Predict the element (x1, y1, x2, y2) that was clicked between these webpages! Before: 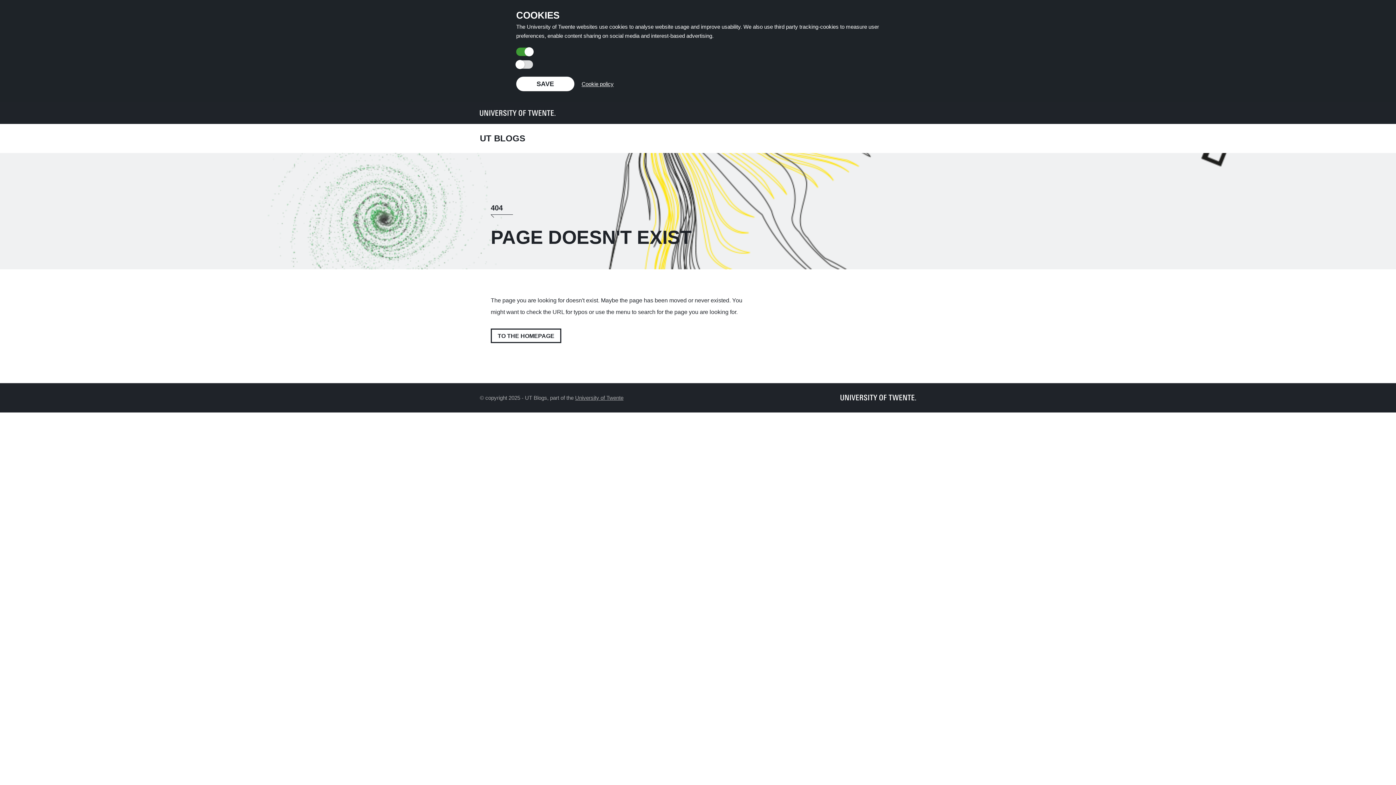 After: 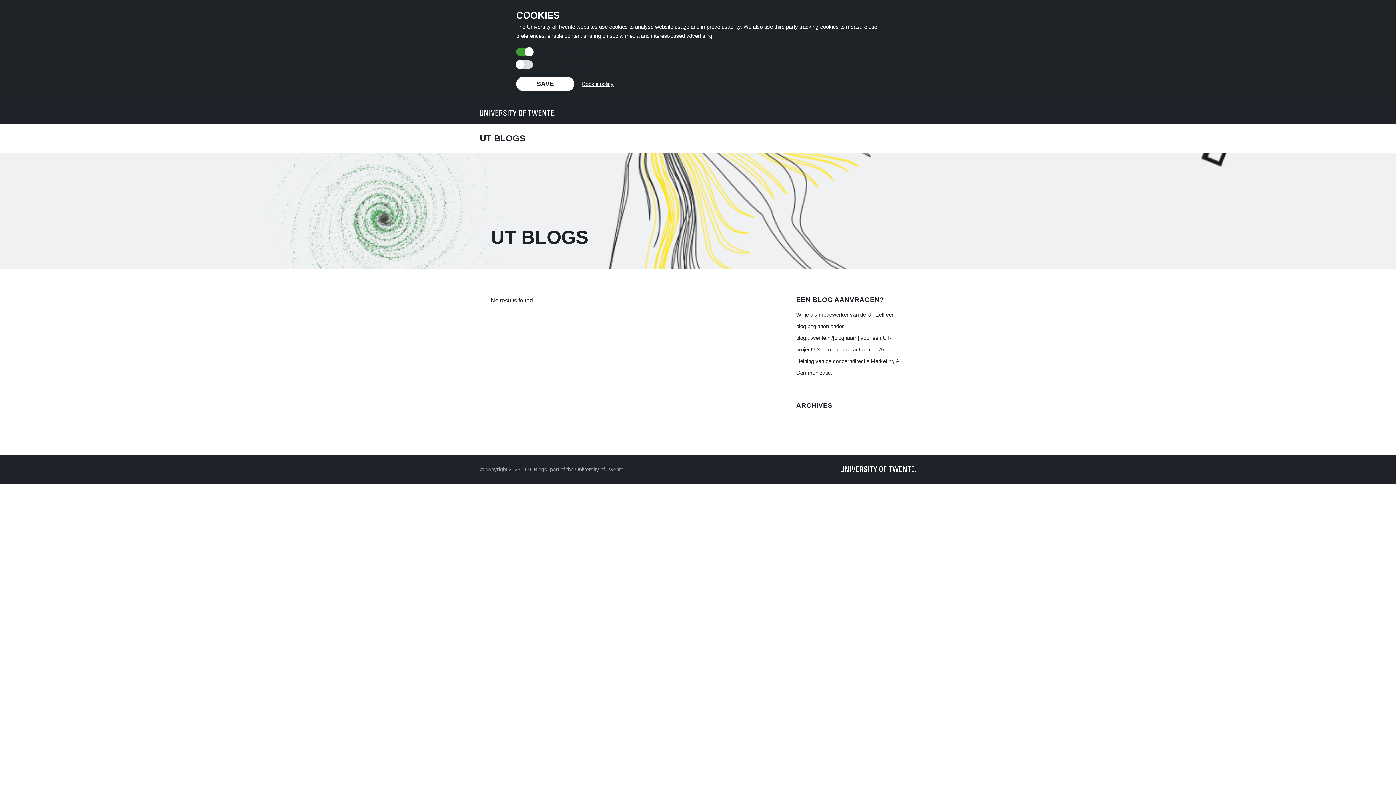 Action: bbox: (480, 133, 698, 144) label: UT BLOGS